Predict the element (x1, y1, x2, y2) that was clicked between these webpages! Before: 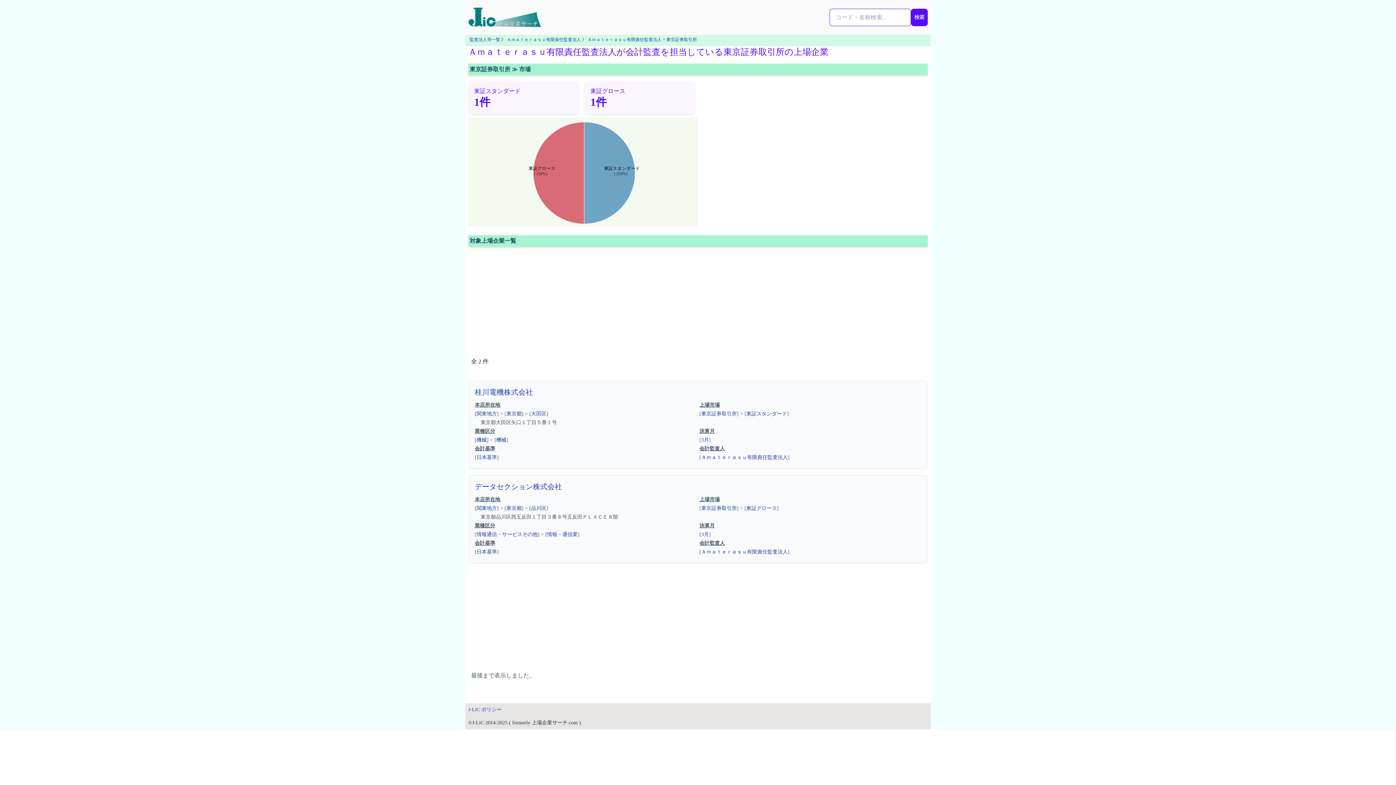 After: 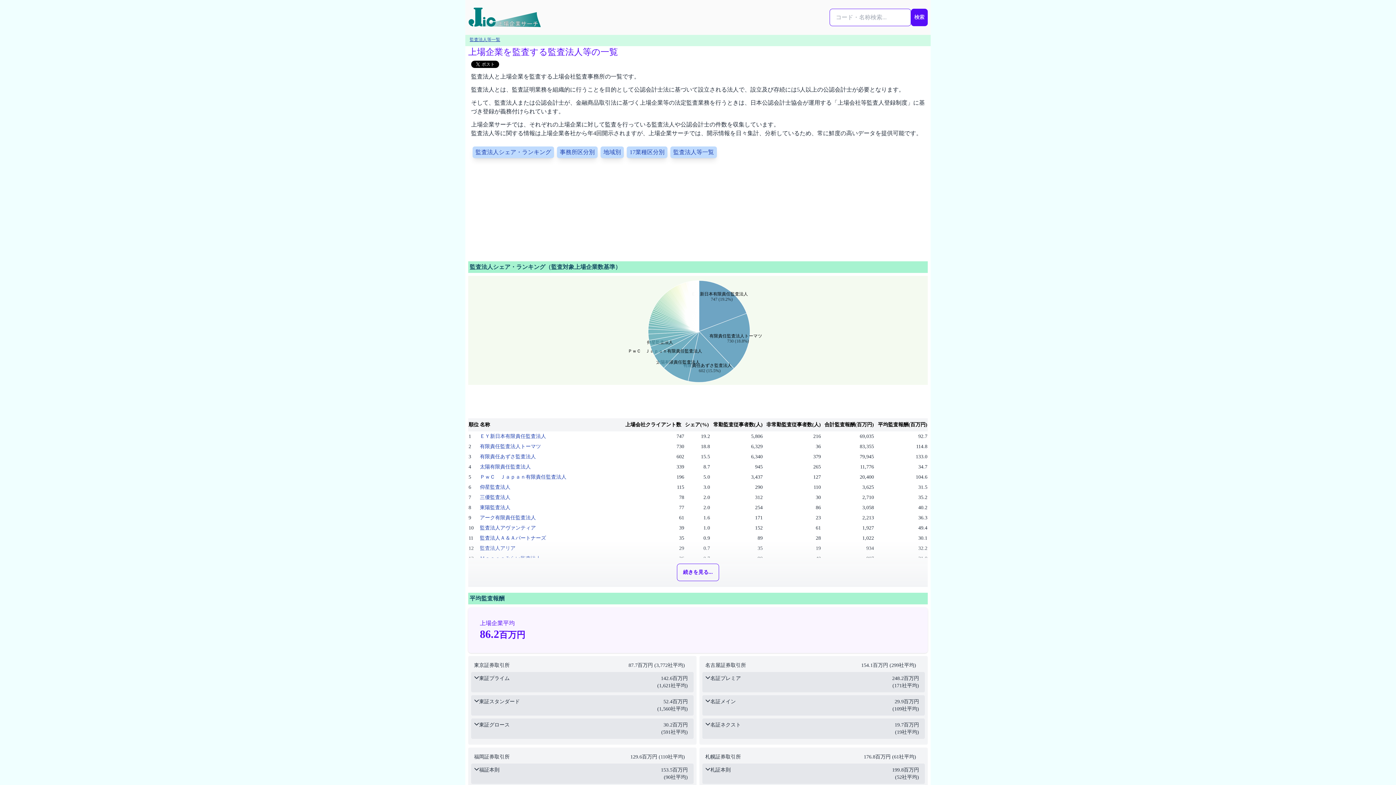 Action: bbox: (469, 37, 500, 42) label: 監査法人等一覧